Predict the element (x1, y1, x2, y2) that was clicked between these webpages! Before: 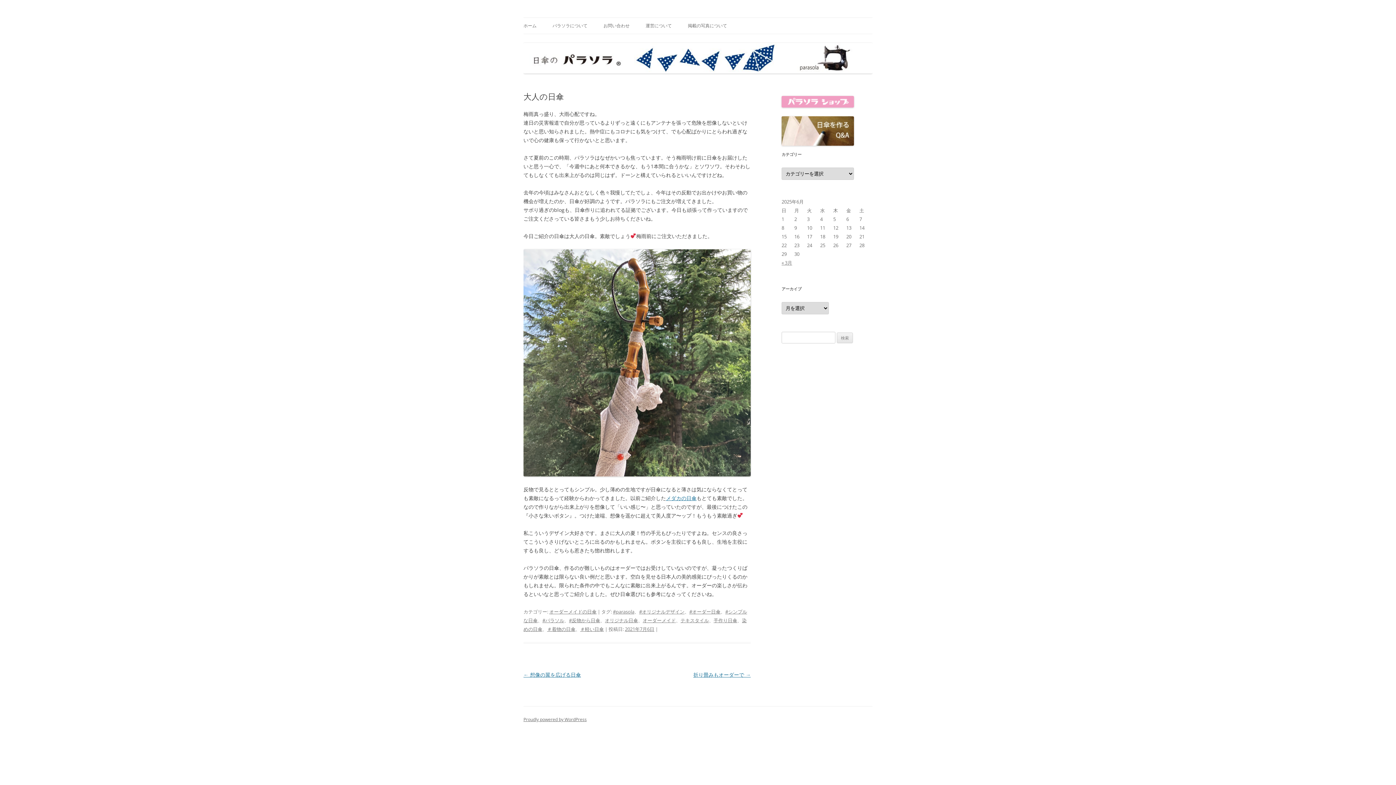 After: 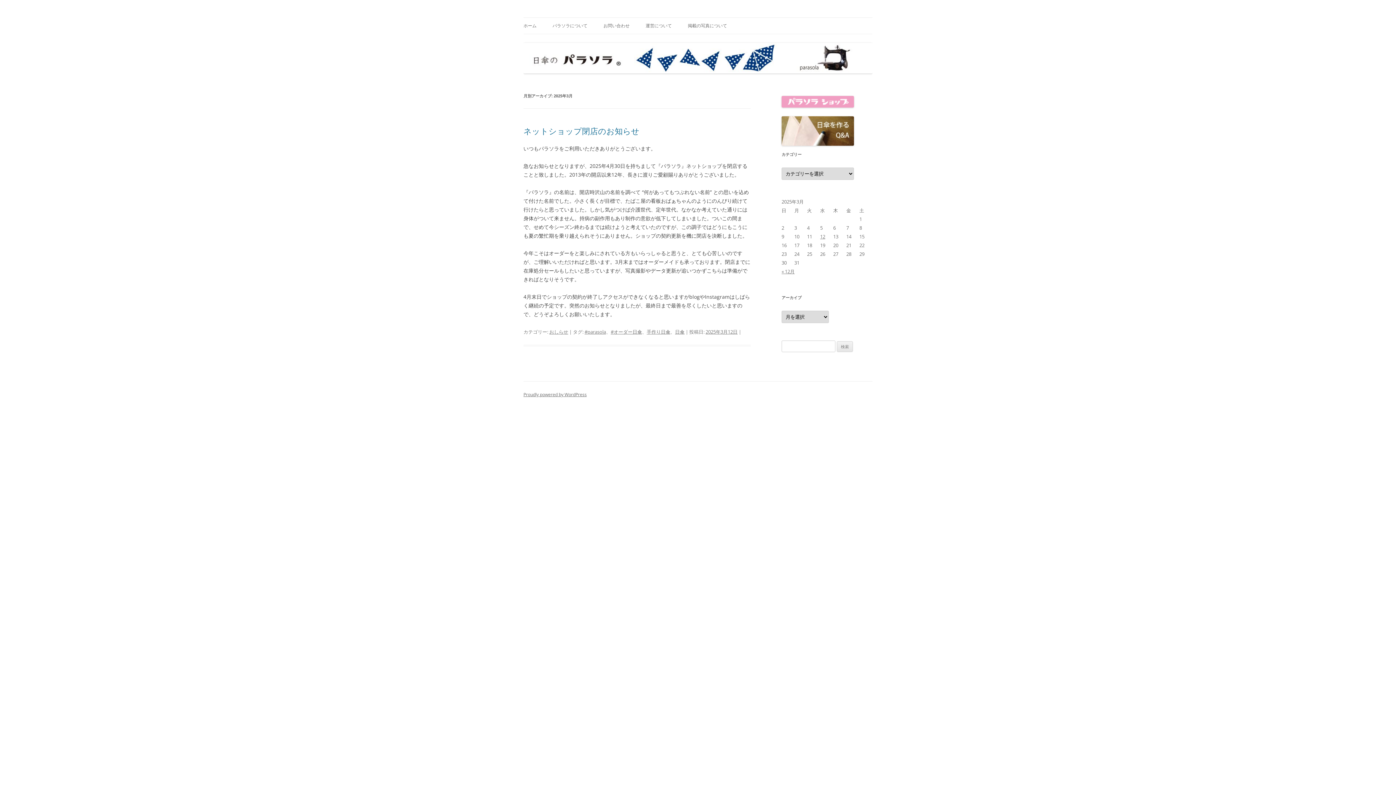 Action: label: « 3月 bbox: (781, 259, 792, 266)